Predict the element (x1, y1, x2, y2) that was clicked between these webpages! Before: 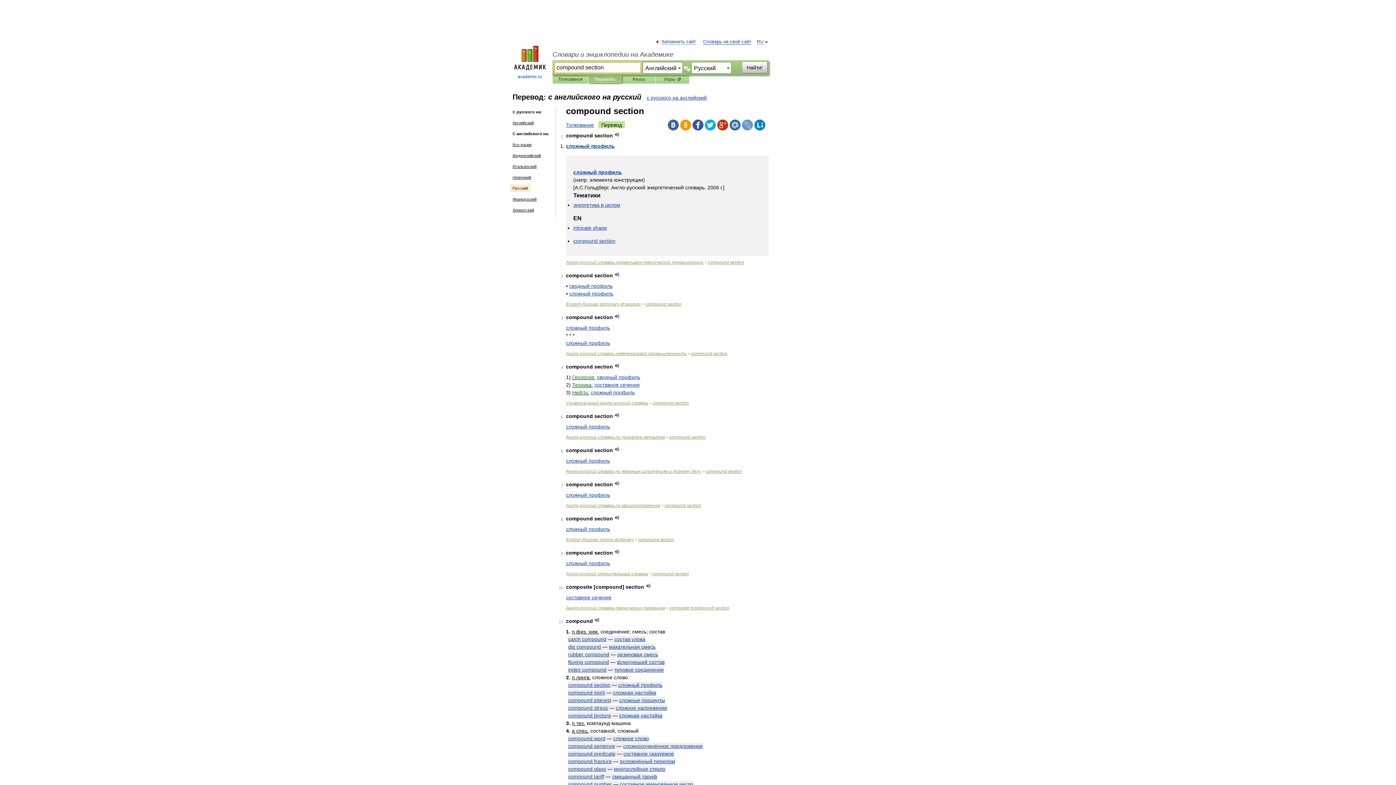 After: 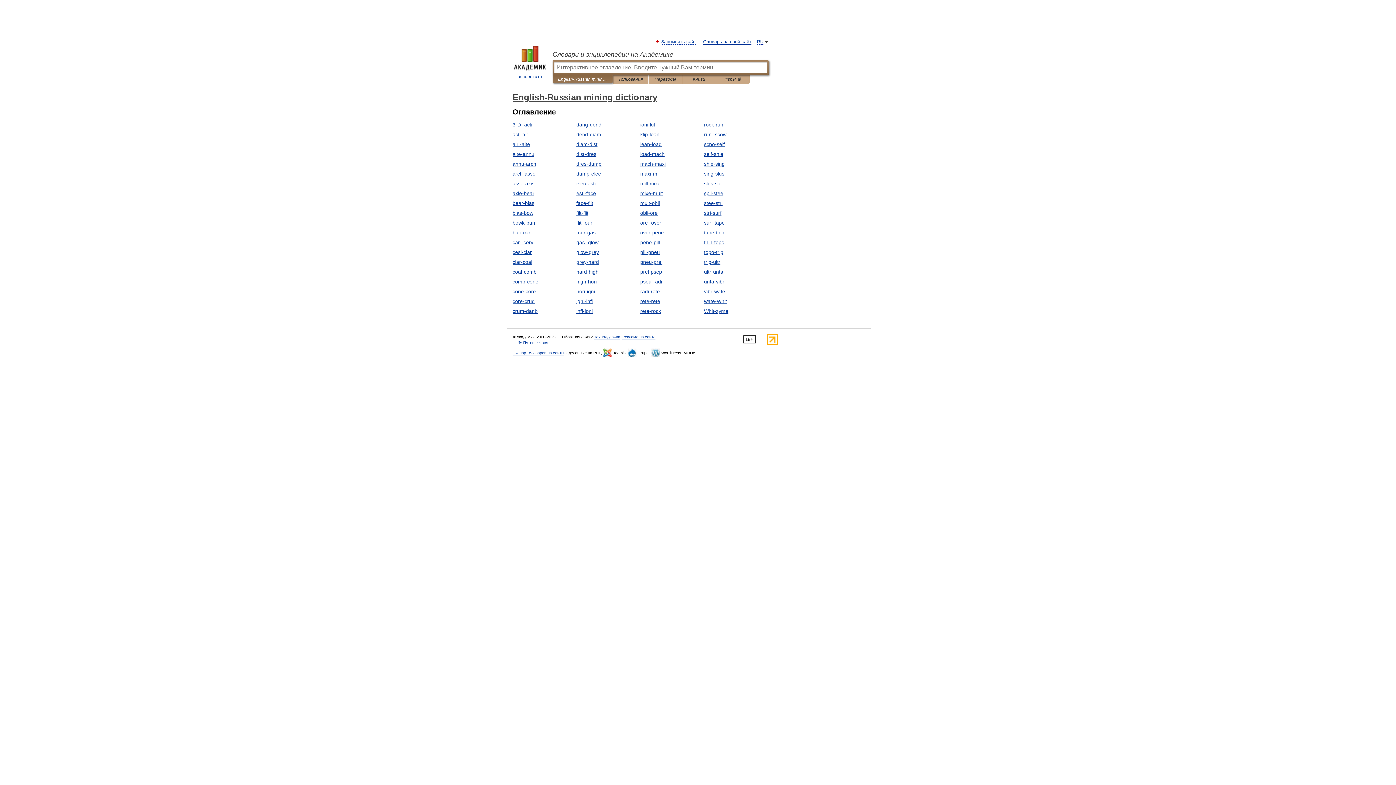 Action: label: English-Russian mining dictionary bbox: (566, 537, 633, 542)